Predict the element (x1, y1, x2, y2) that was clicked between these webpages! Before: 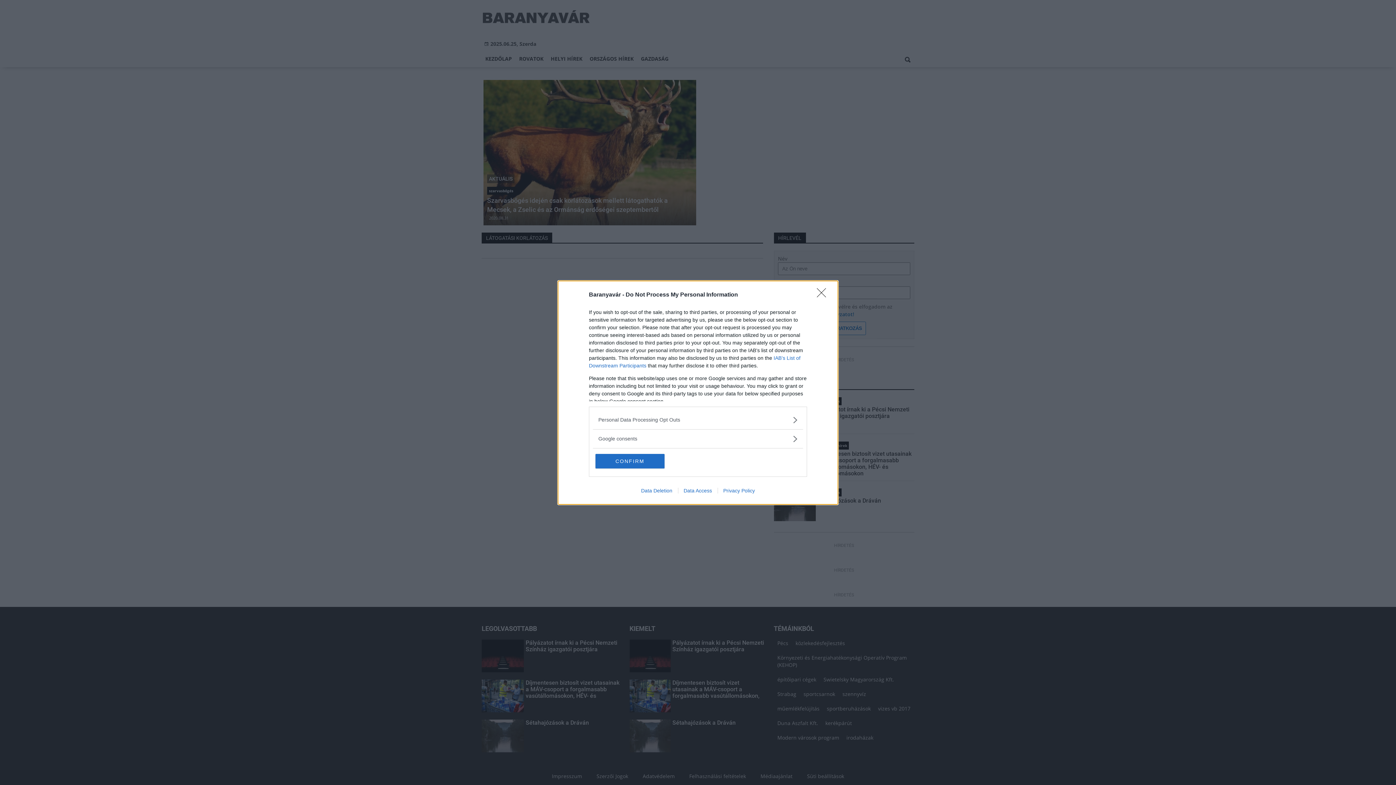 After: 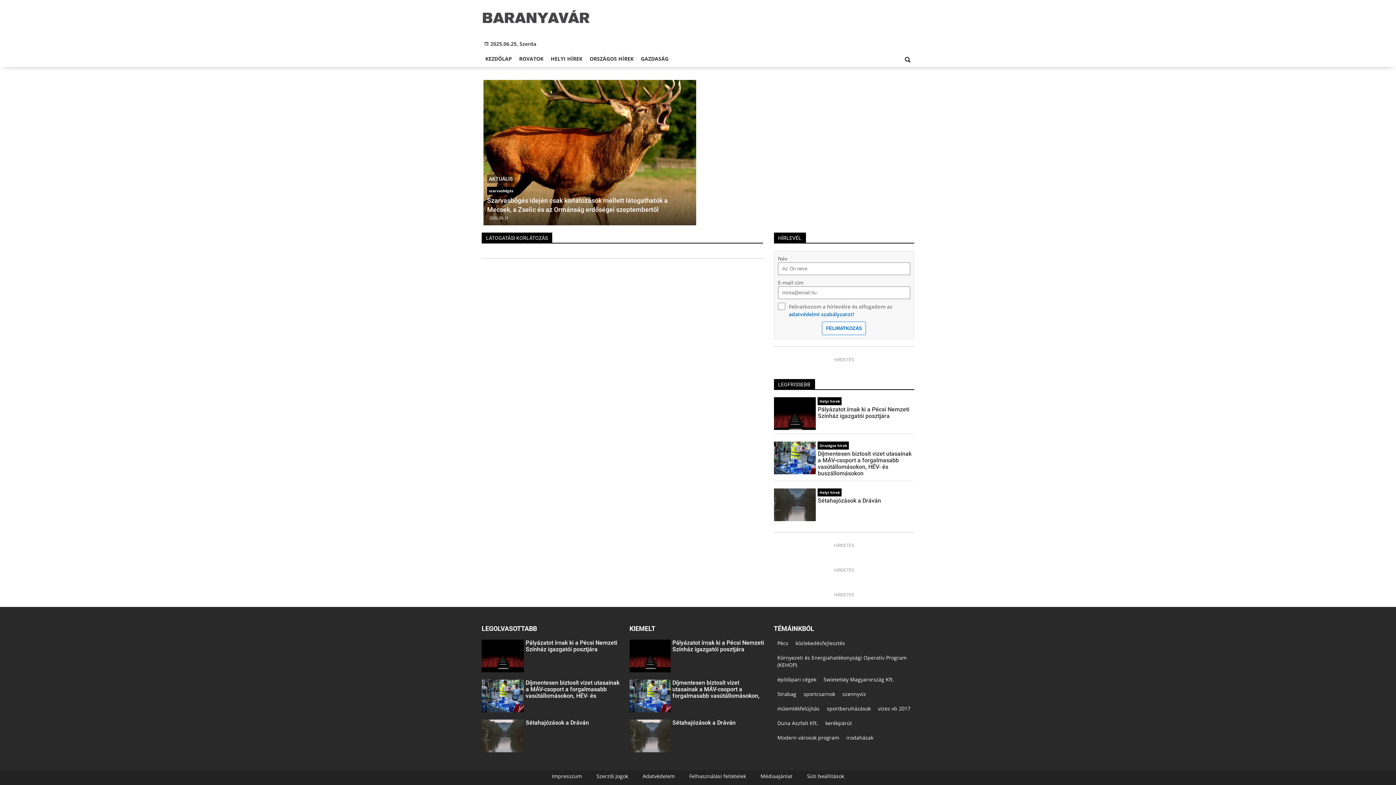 Action: bbox: (595, 454, 664, 468) label: CONFIRM